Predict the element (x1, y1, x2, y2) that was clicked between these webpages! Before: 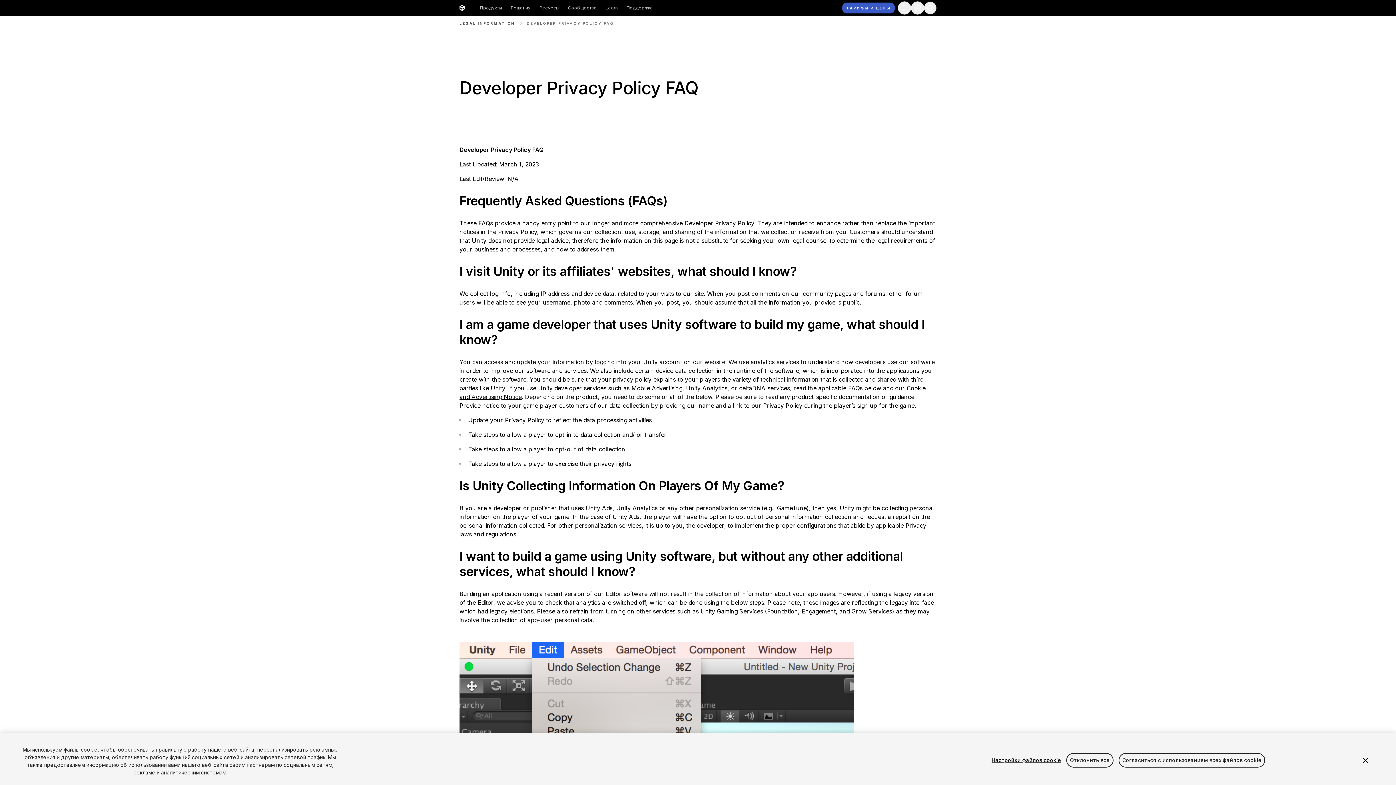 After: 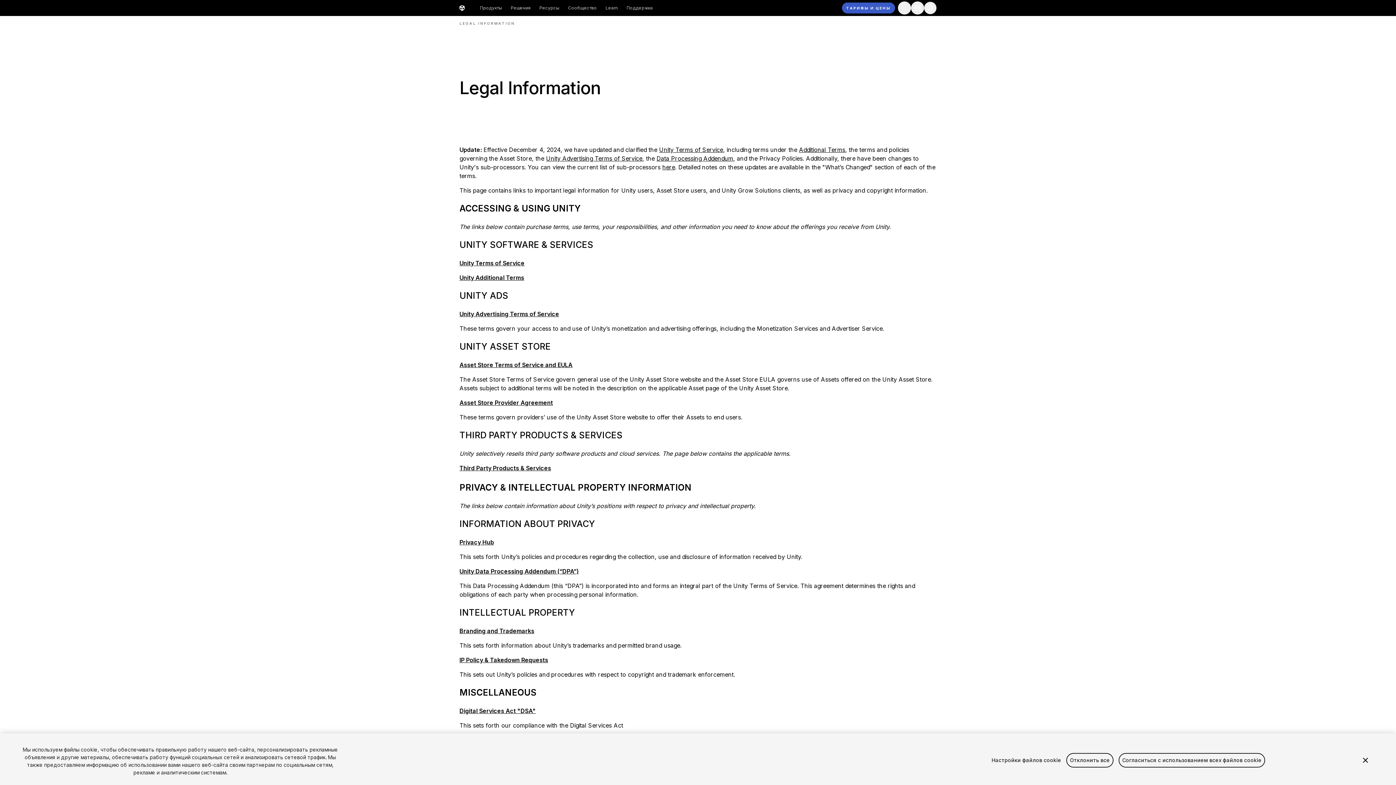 Action: bbox: (459, 20, 515, 25) label: LEGAL INFORMATION